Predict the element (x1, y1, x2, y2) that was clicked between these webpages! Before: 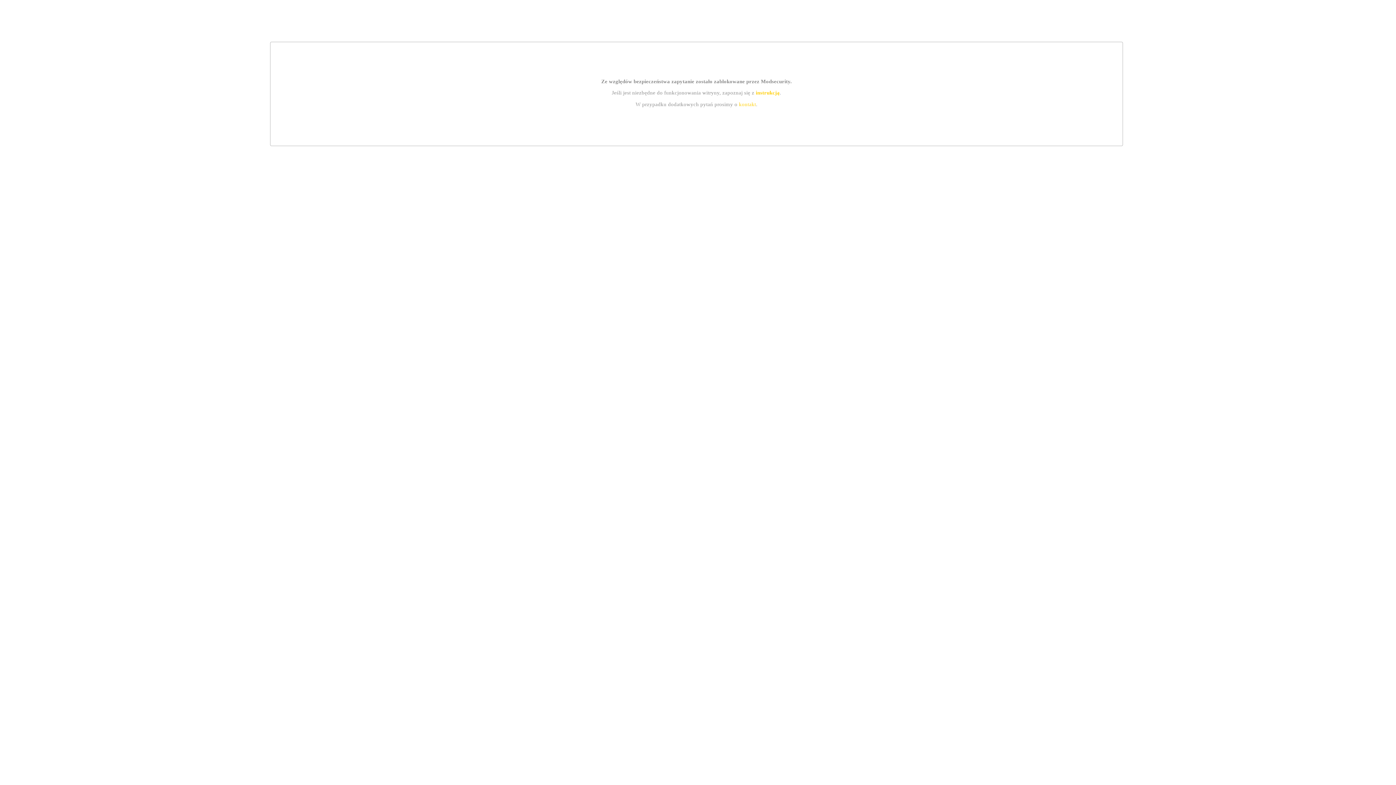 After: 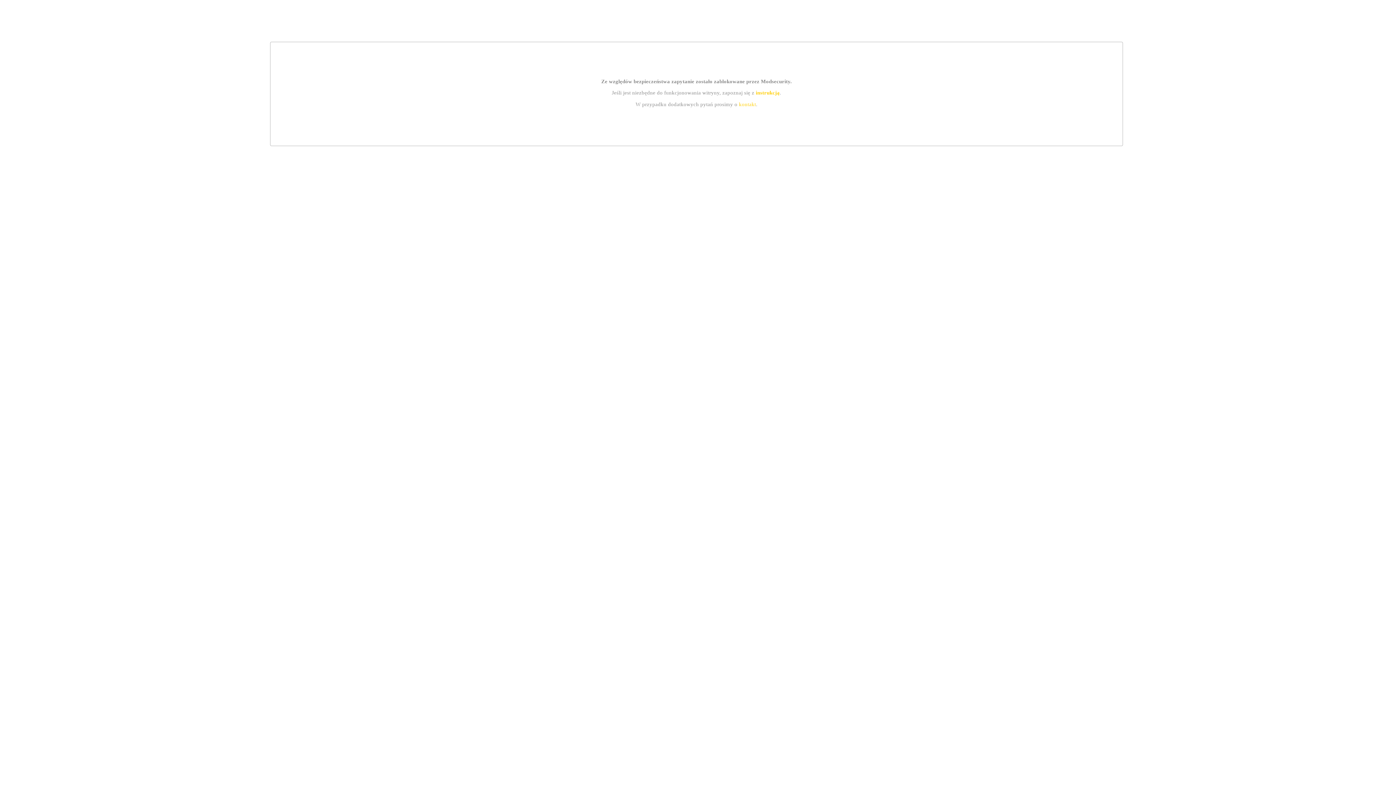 Action: bbox: (755, 89, 779, 95) label: instrukcją